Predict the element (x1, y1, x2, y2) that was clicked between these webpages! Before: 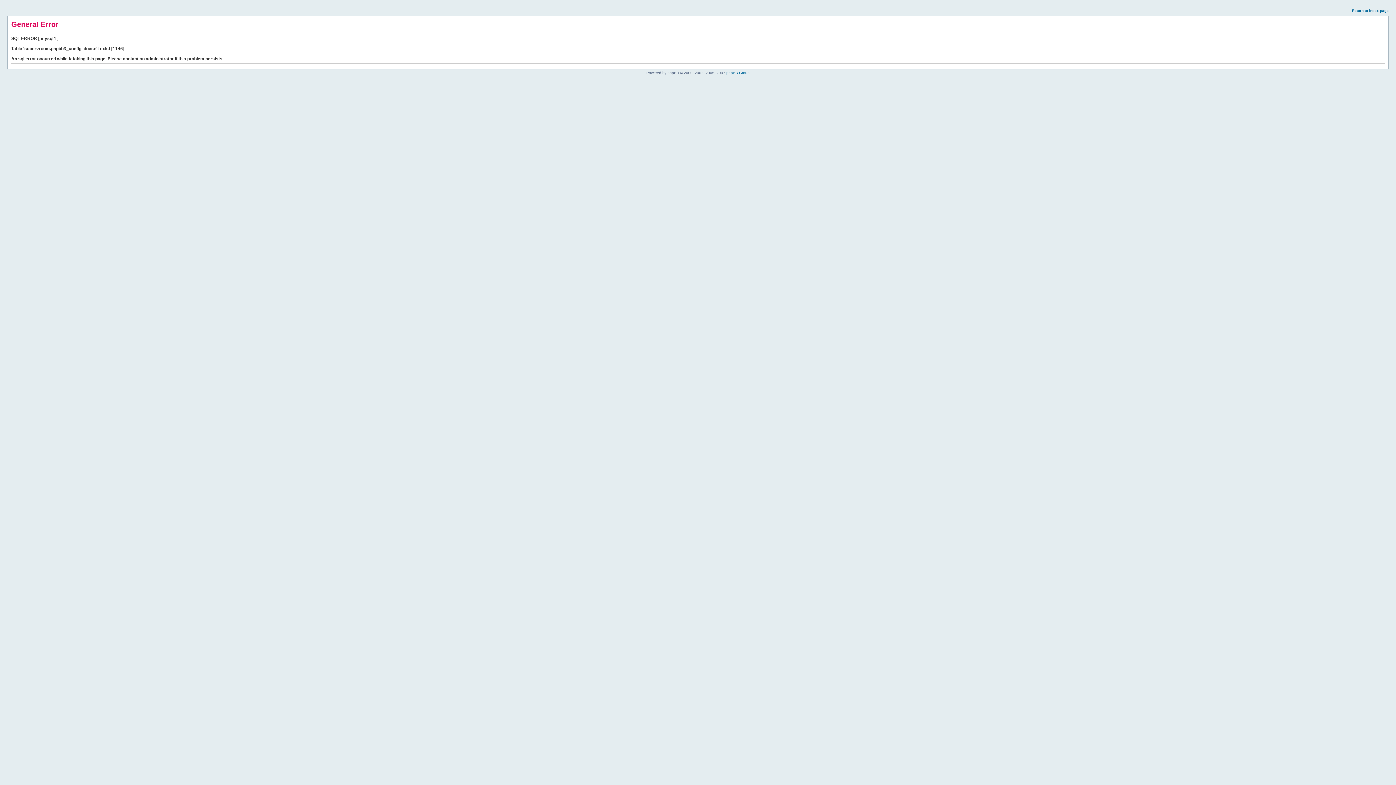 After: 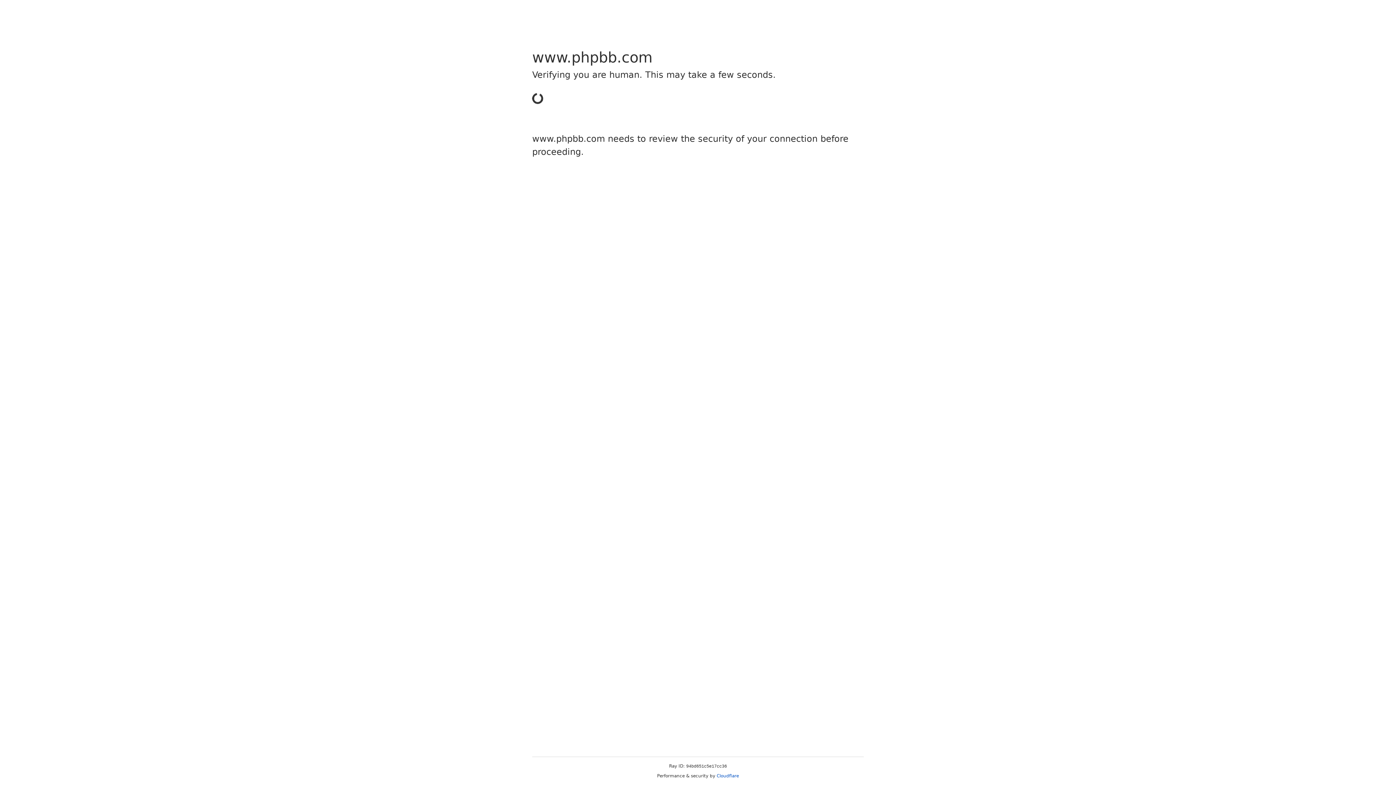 Action: label: phpBB Group bbox: (726, 70, 749, 74)